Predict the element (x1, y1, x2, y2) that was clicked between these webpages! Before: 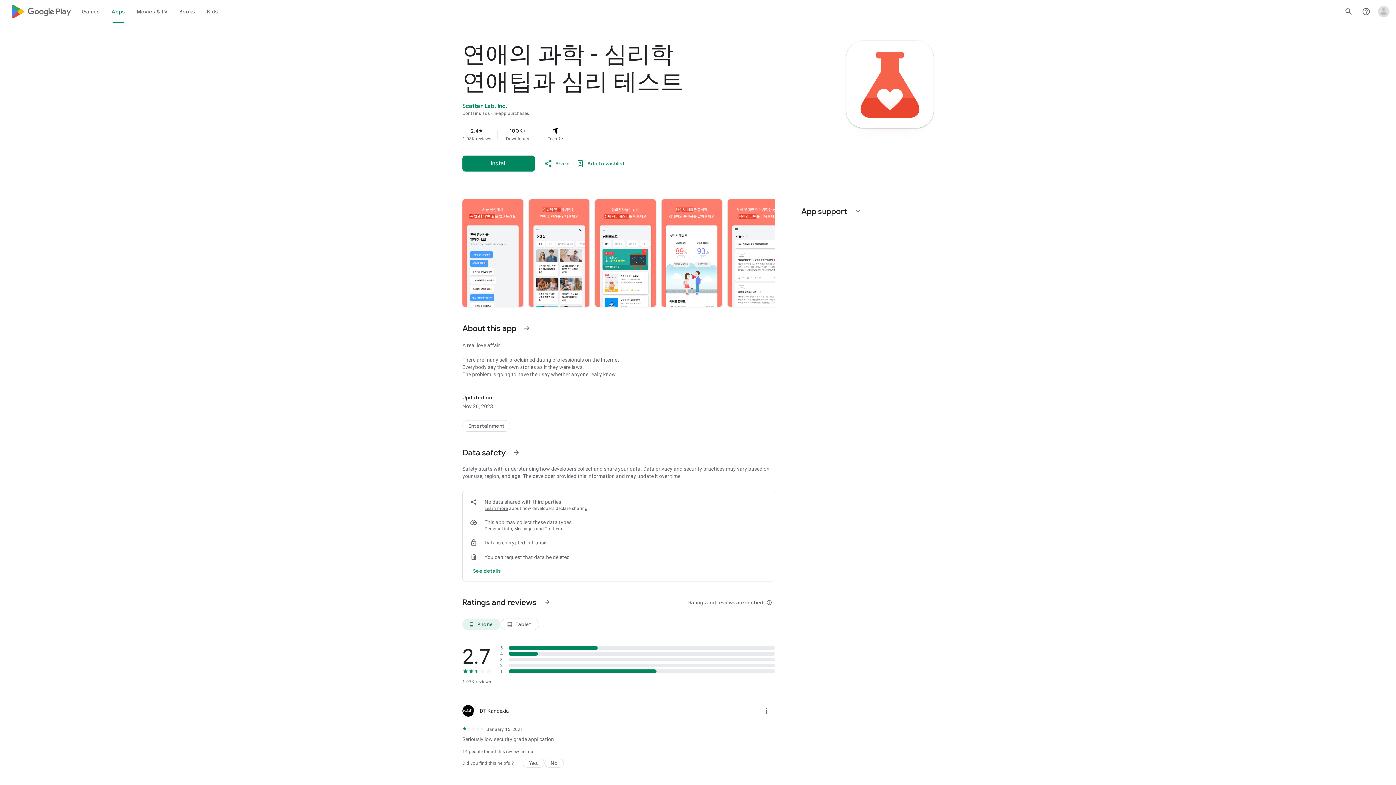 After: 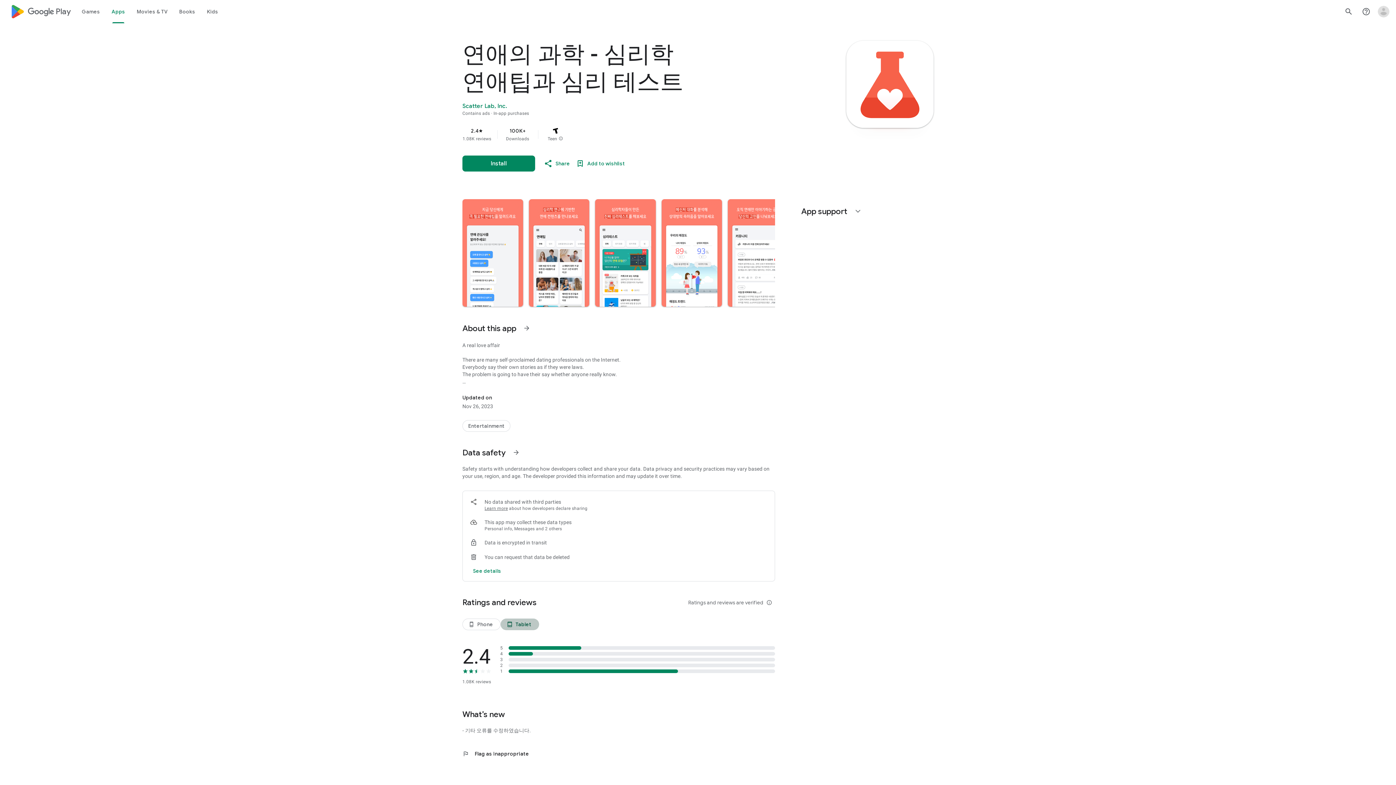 Action: bbox: (500, 618, 539, 630) label: Tablet